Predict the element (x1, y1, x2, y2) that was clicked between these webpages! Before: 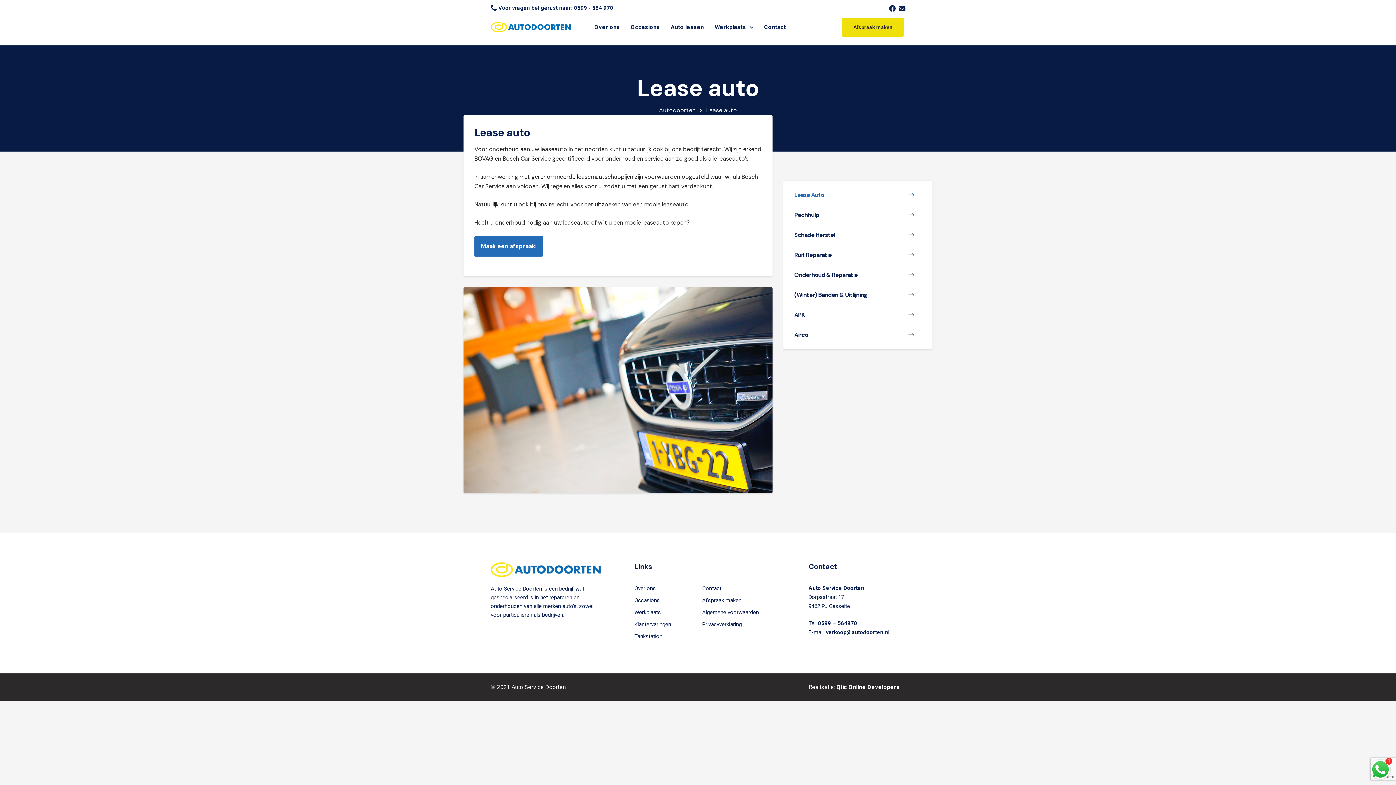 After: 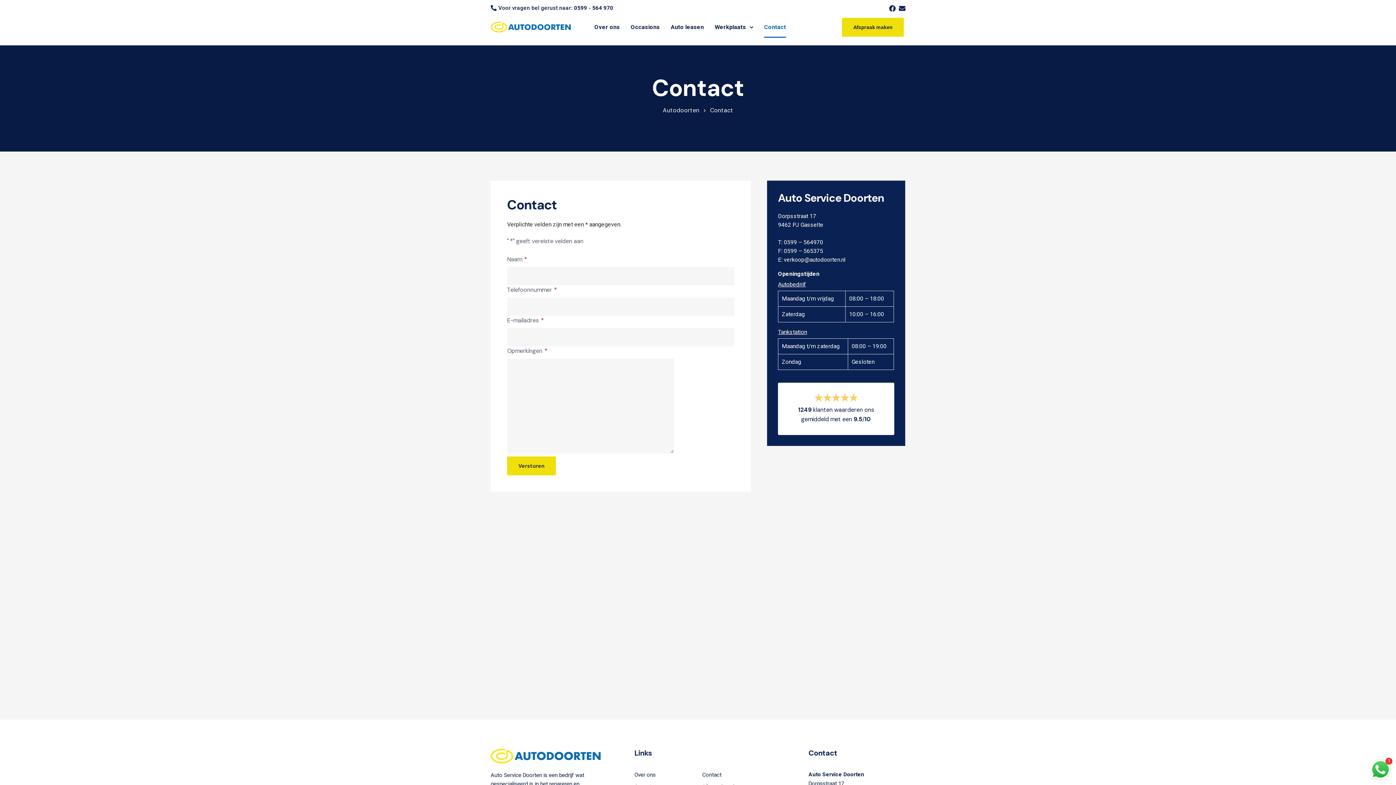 Action: label: Envelope bbox: (899, 5, 905, 11)